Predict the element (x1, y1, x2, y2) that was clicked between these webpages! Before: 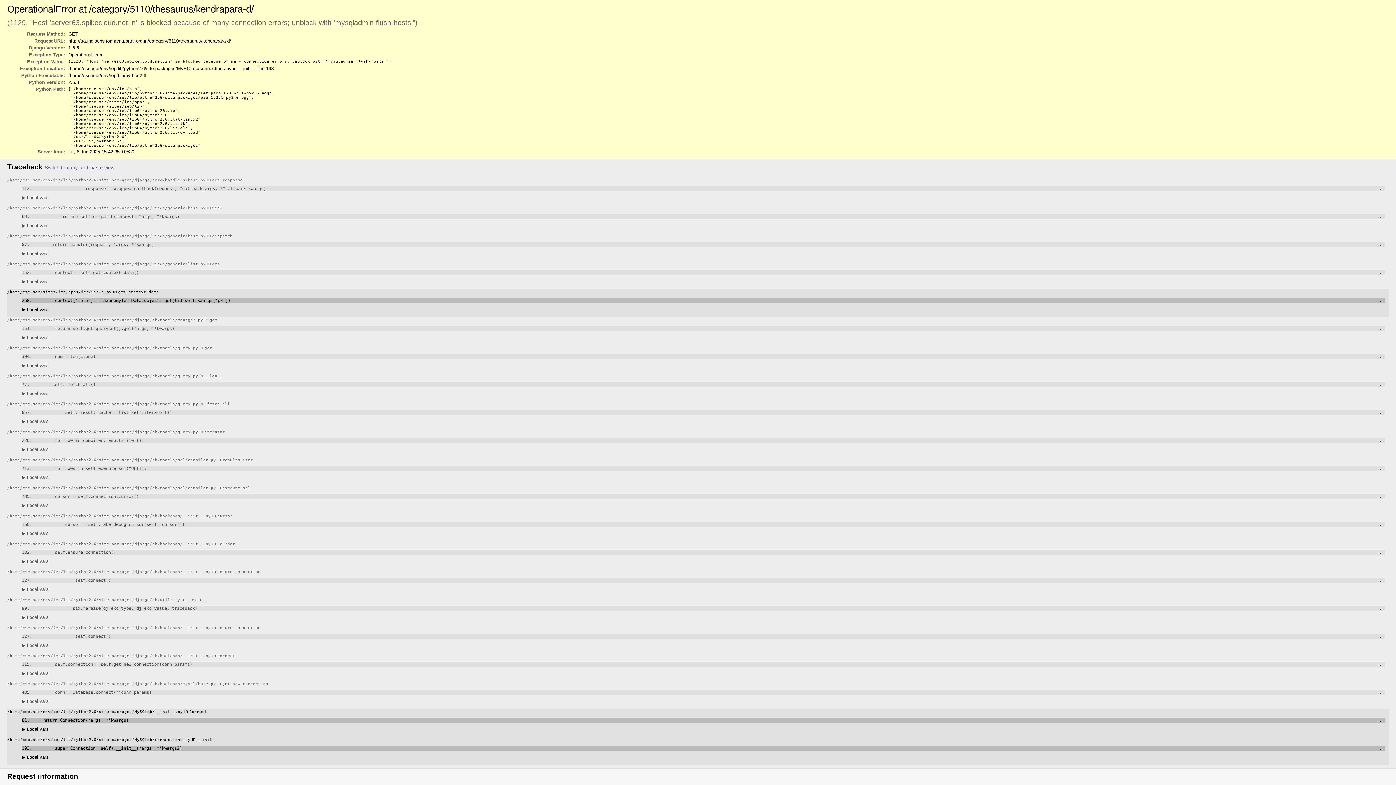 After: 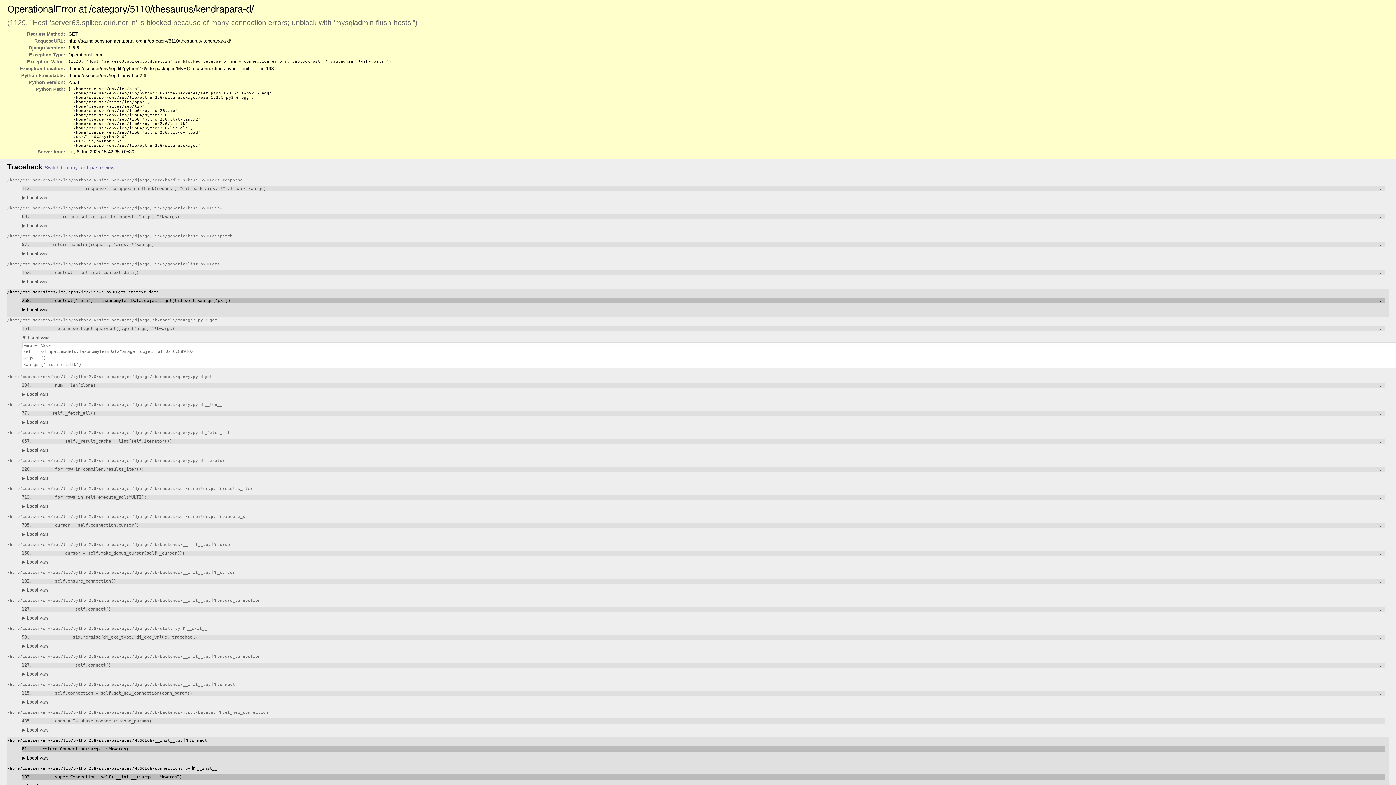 Action: label: ▶ Local vars bbox: (21, 334, 48, 340)